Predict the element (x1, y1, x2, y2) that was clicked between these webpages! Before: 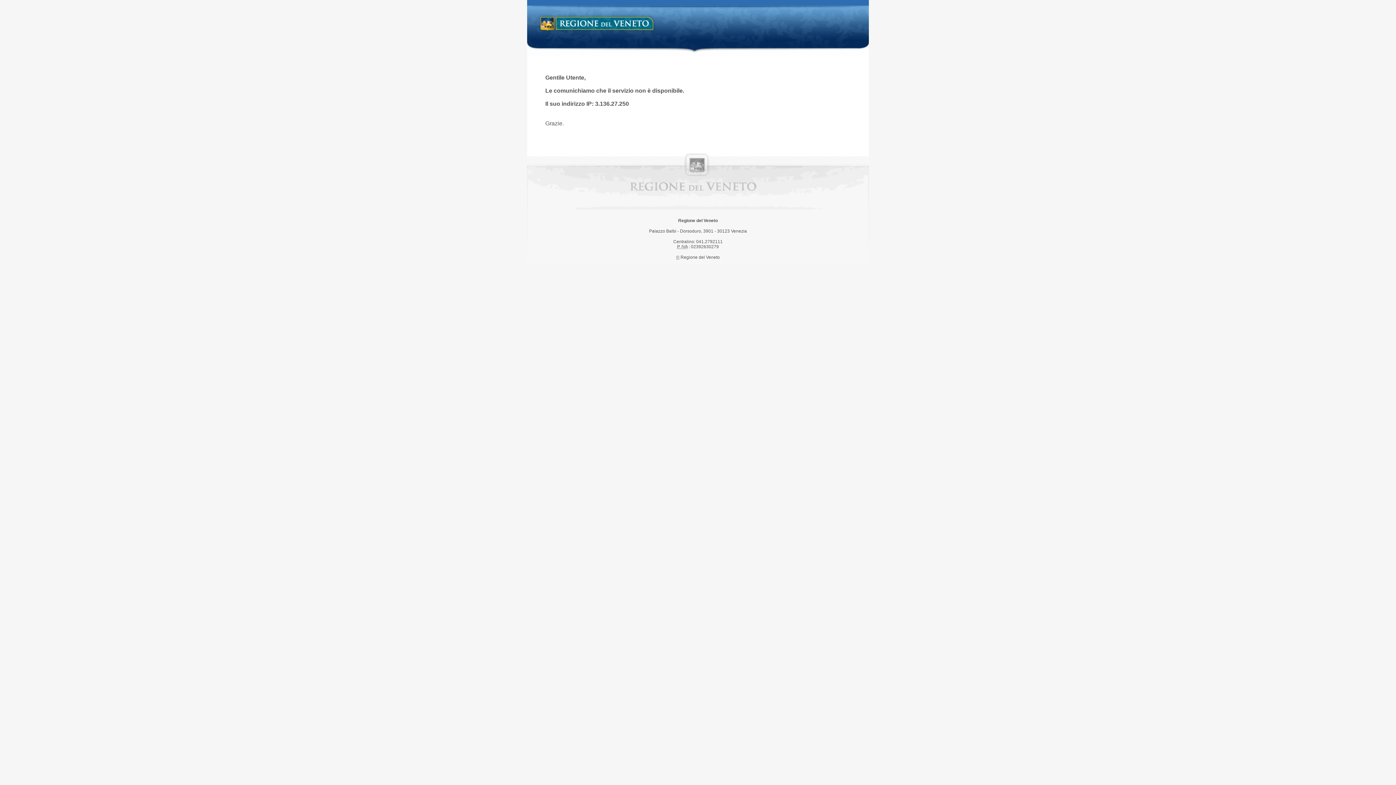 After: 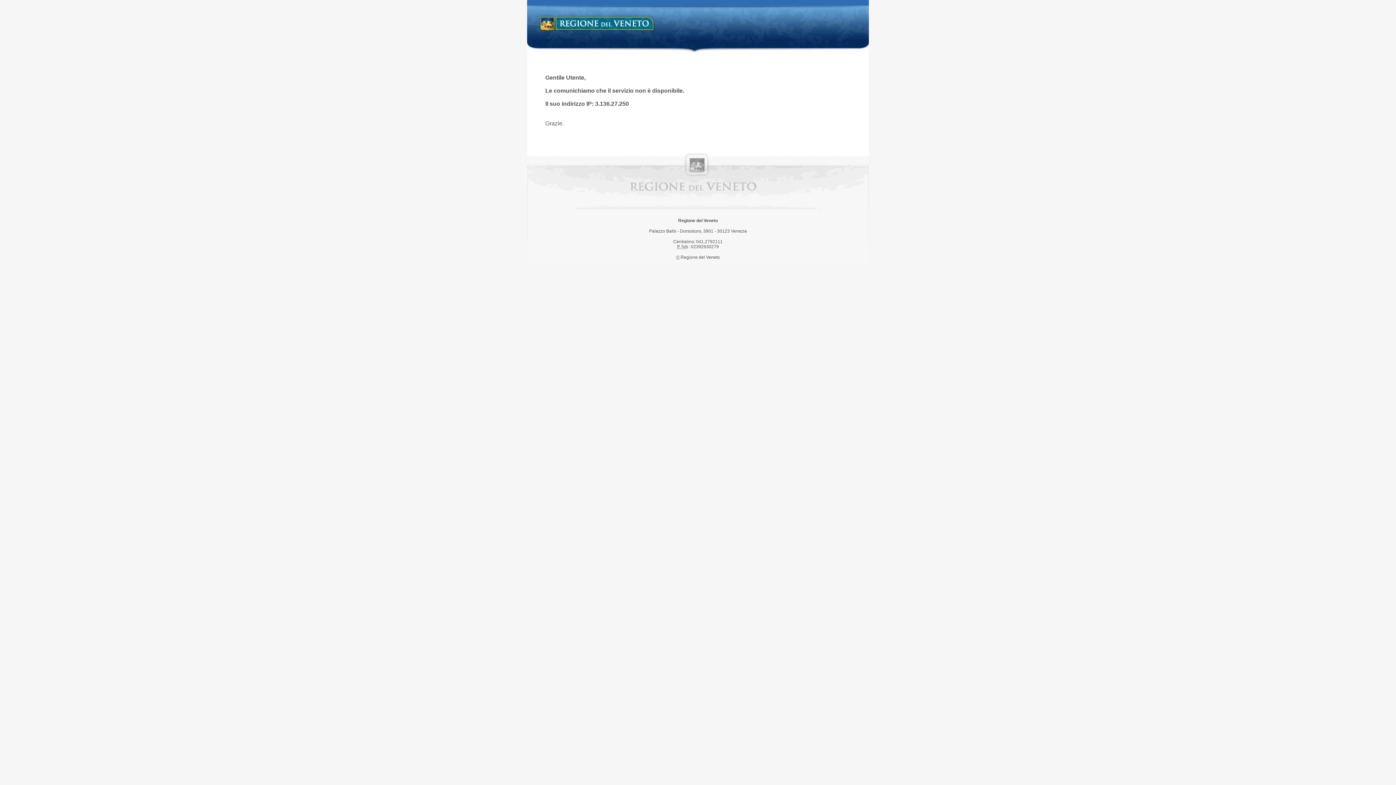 Action: label: Regione del Veneto bbox: (538, 14, 658, 34)